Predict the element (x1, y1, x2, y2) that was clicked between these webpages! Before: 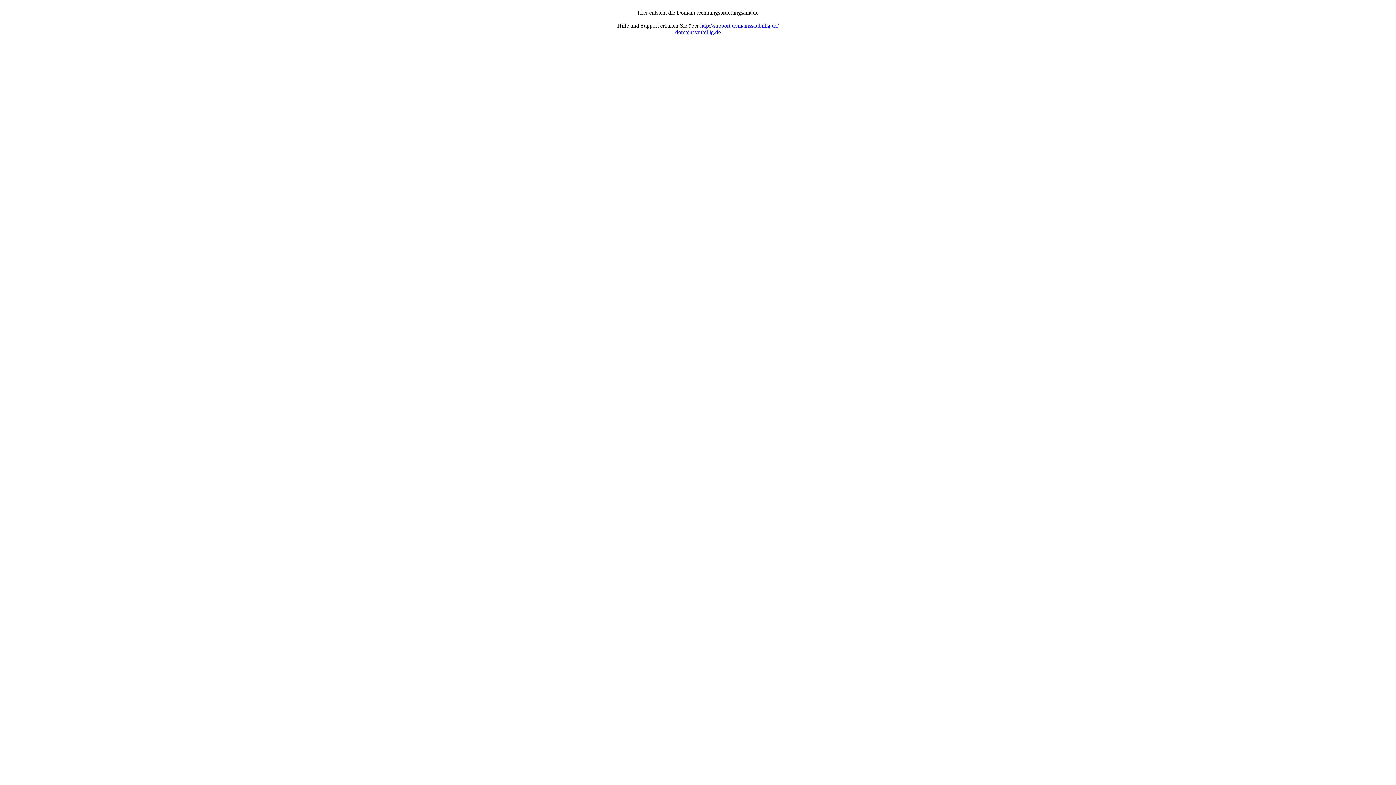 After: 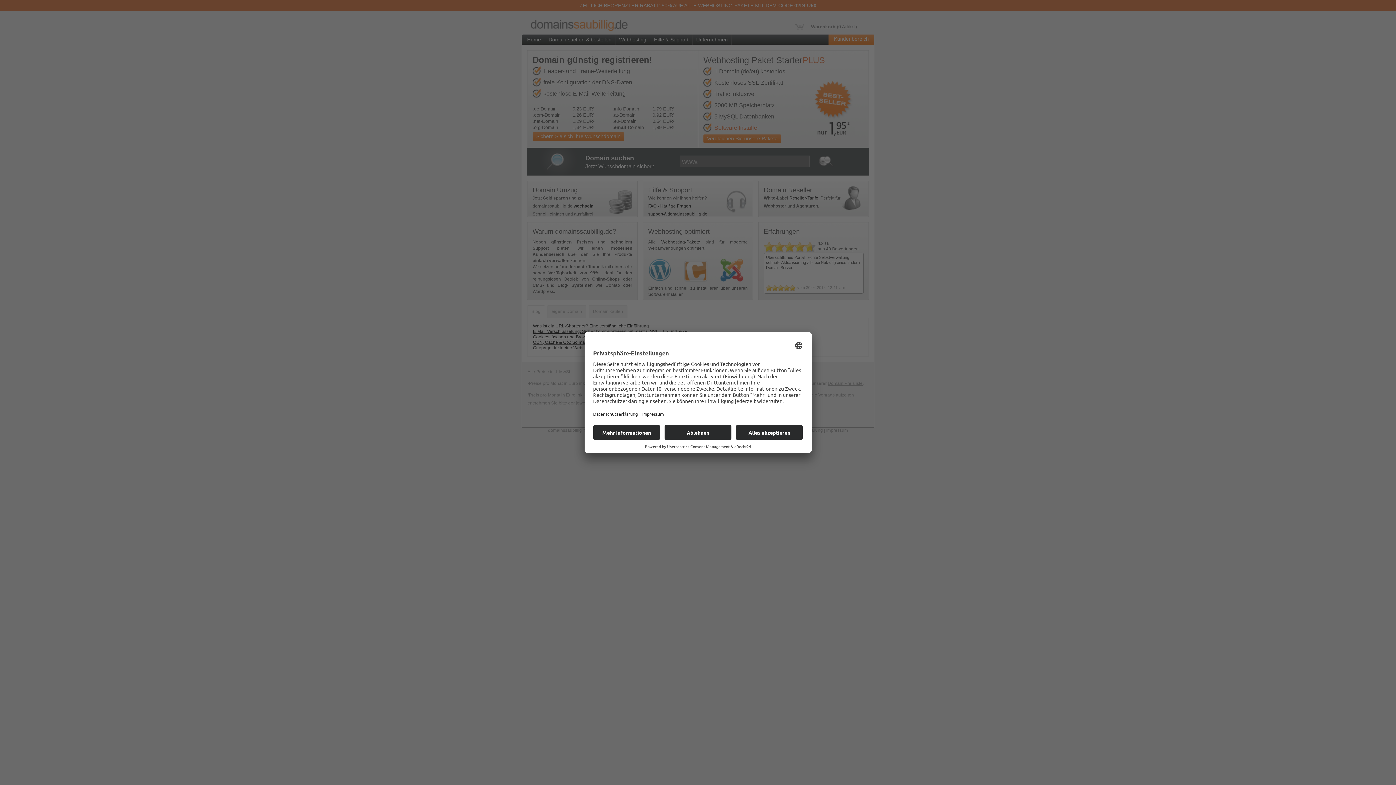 Action: bbox: (675, 29, 720, 35) label: domainssaubillig.de